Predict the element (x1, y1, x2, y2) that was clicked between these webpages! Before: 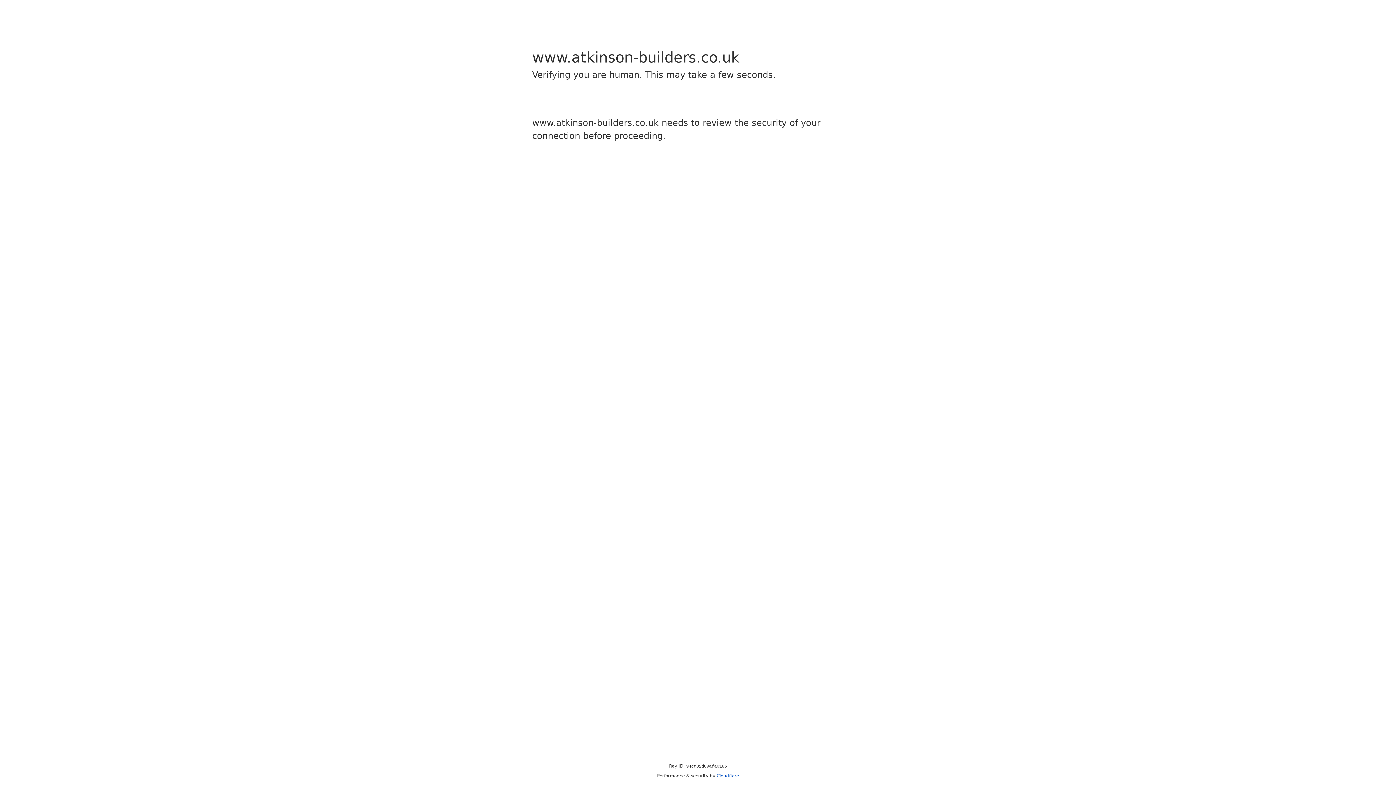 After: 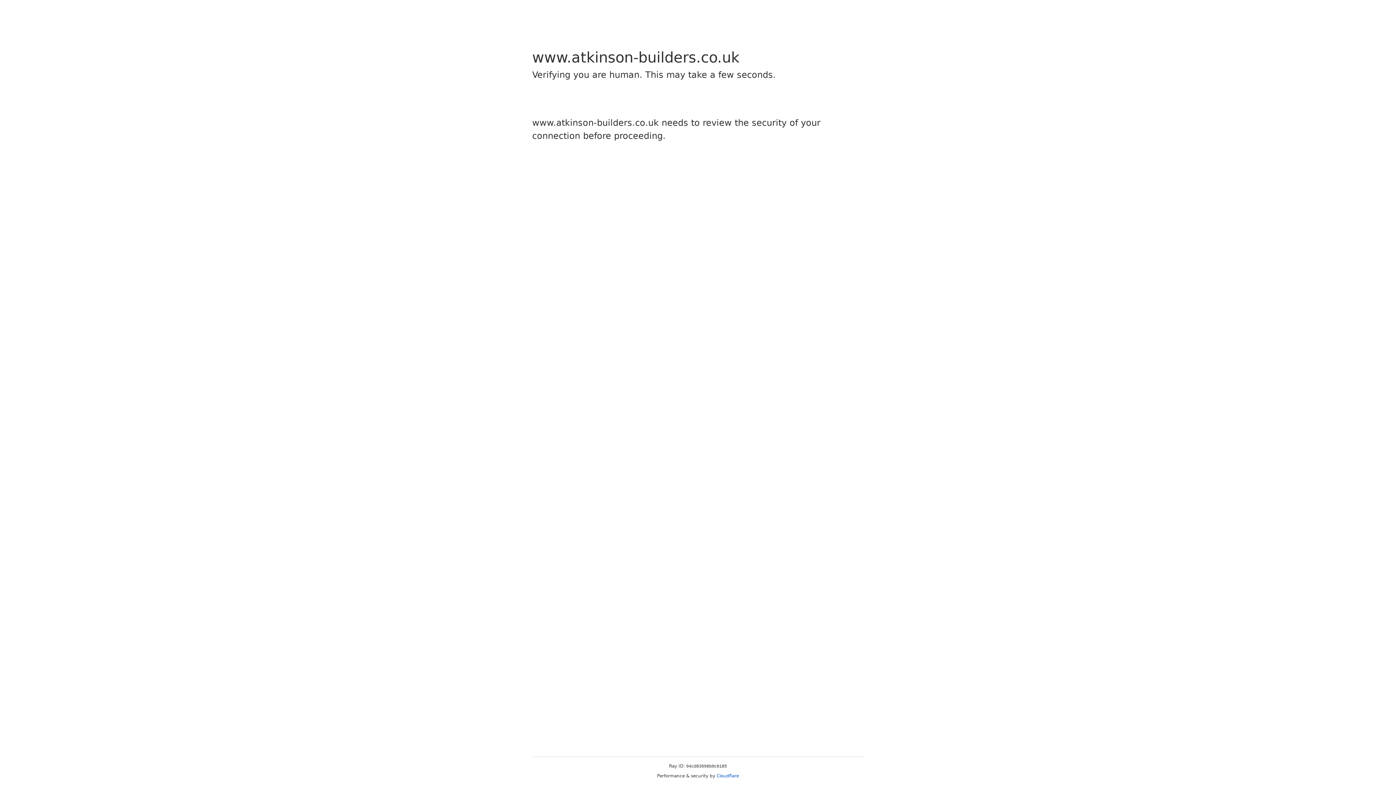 Action: bbox: (716, 773, 739, 778) label: Cloudflare